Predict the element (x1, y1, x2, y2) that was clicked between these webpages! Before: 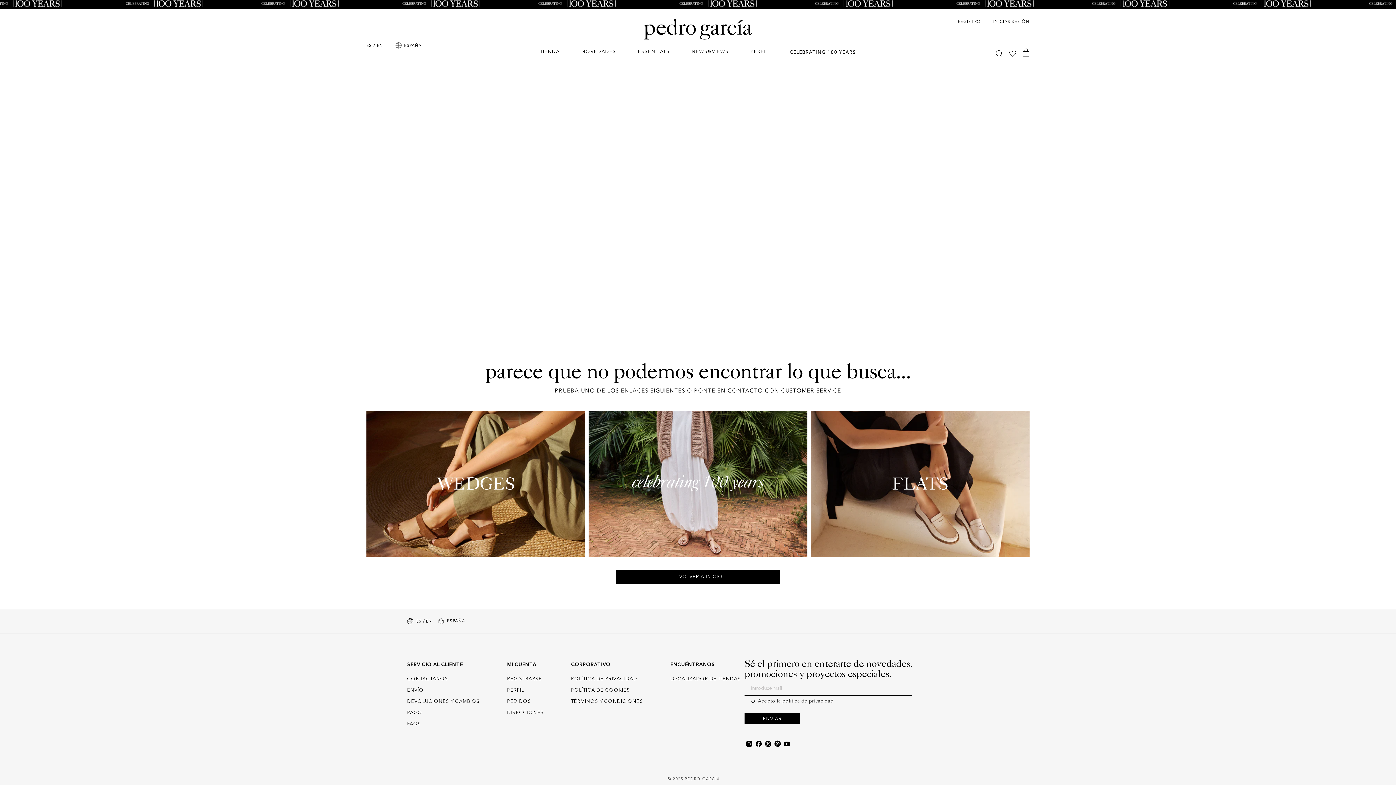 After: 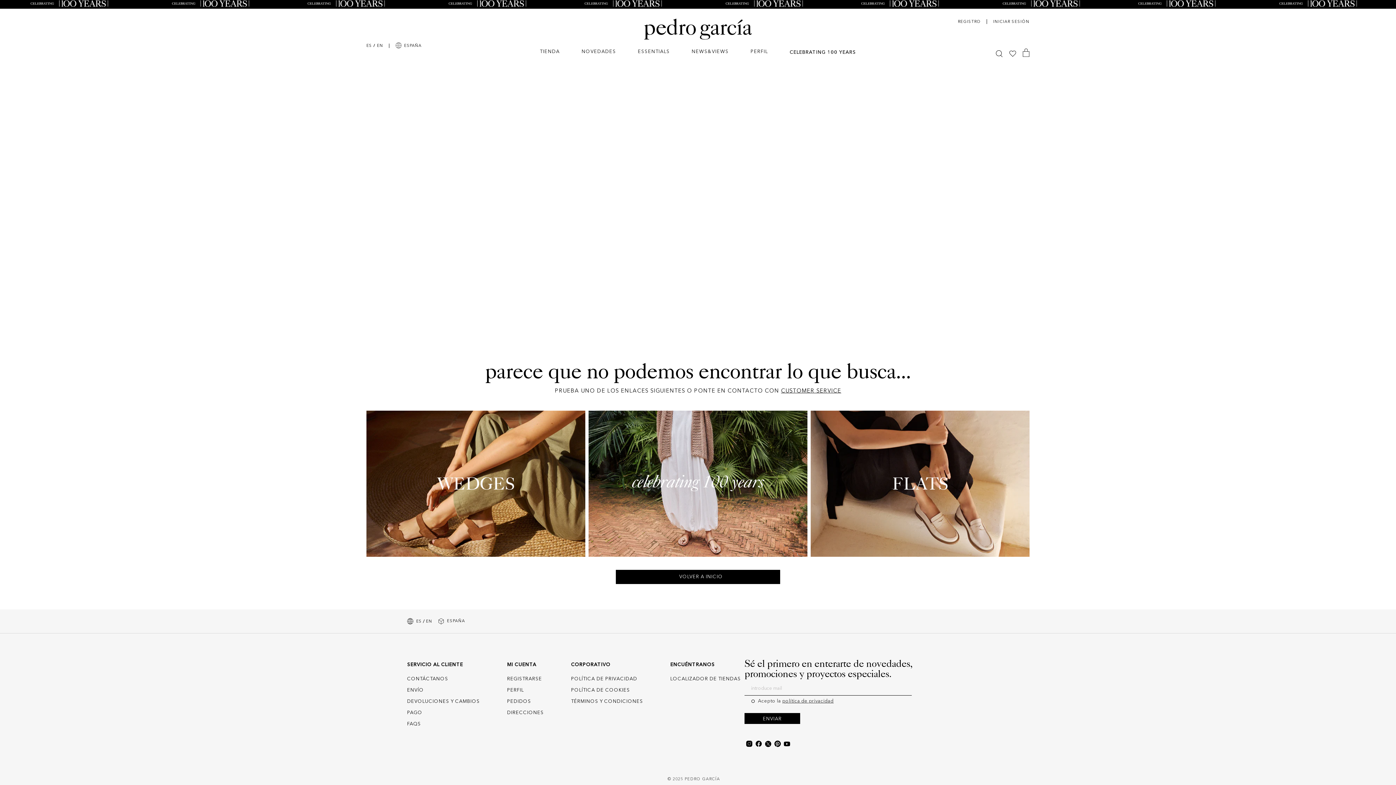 Action: label: ES bbox: (416, 618, 421, 625)